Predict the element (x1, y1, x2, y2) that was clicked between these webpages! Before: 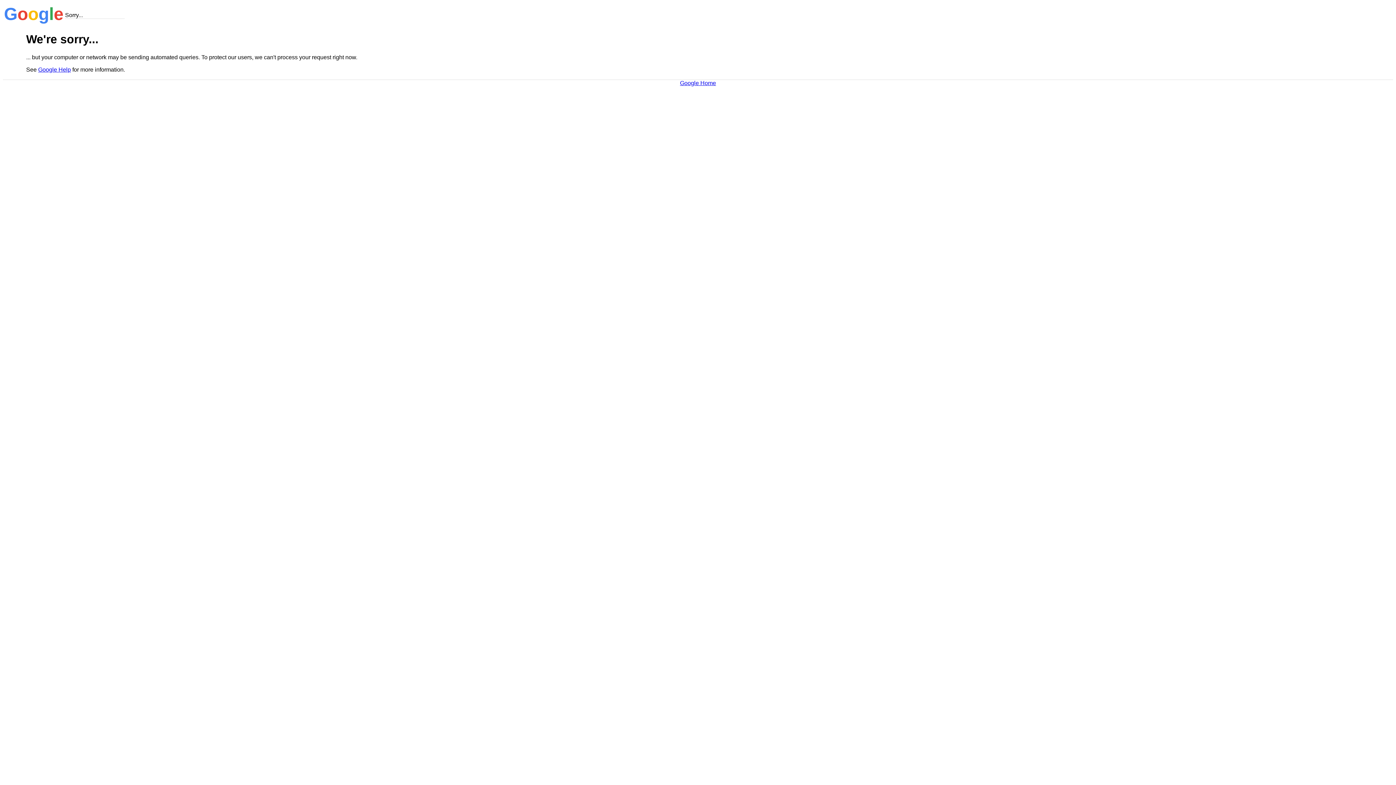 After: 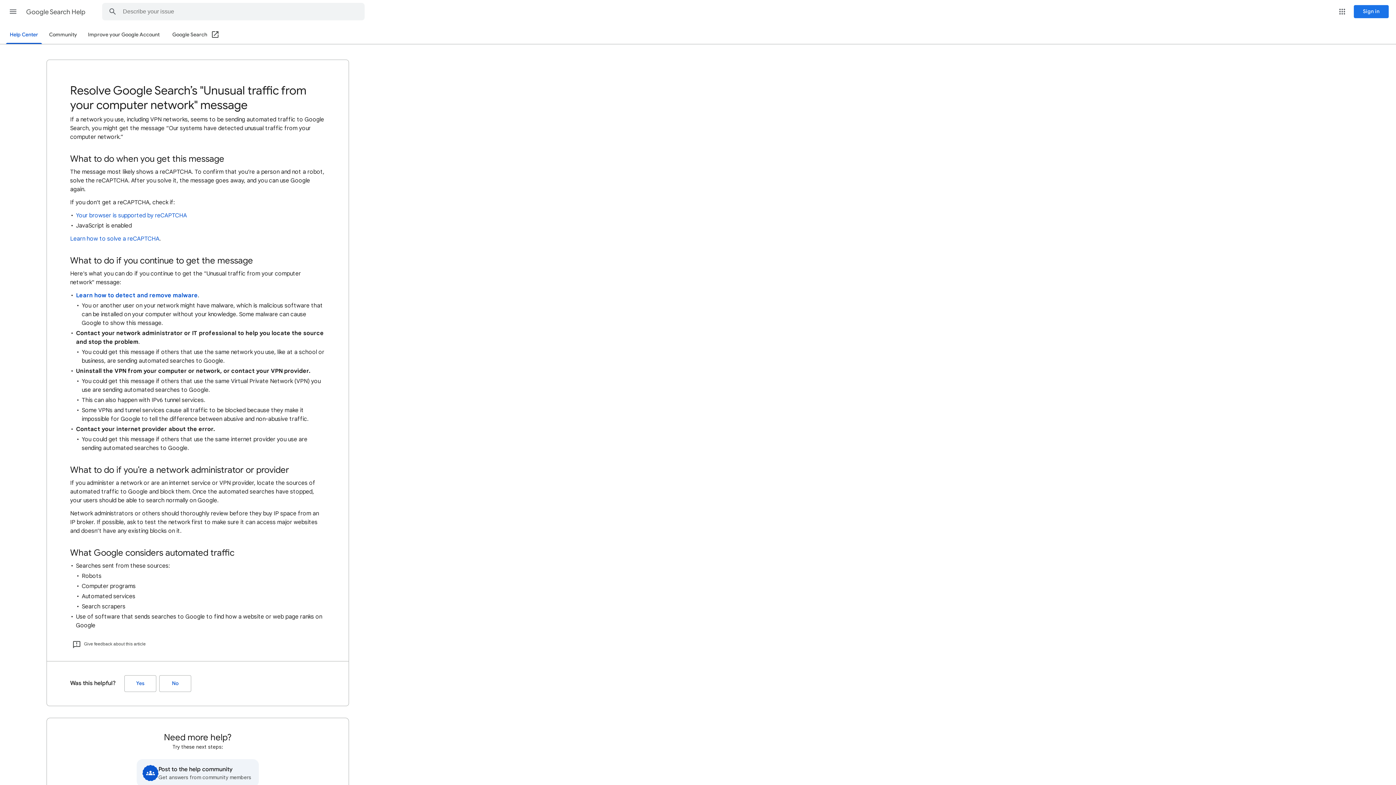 Action: label: Google Help bbox: (38, 66, 70, 72)